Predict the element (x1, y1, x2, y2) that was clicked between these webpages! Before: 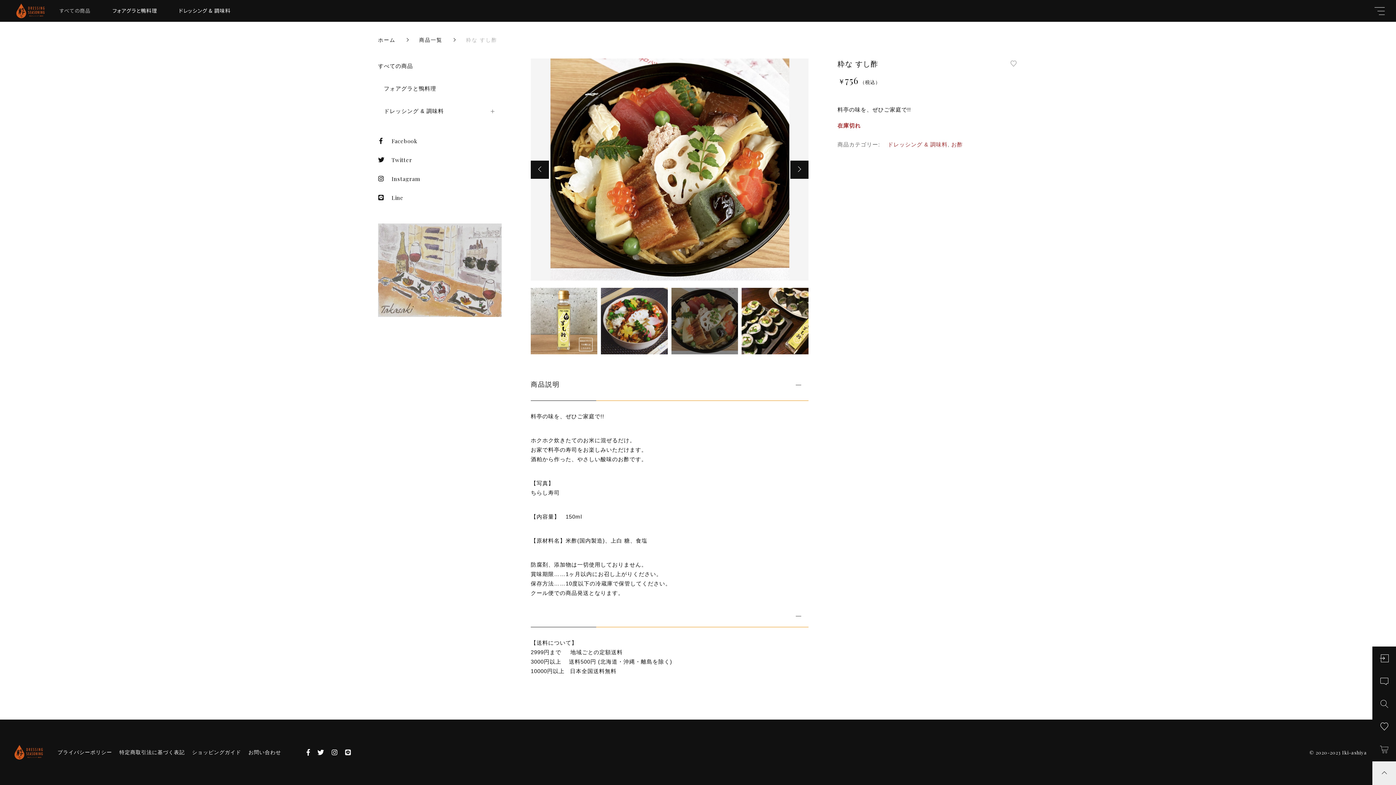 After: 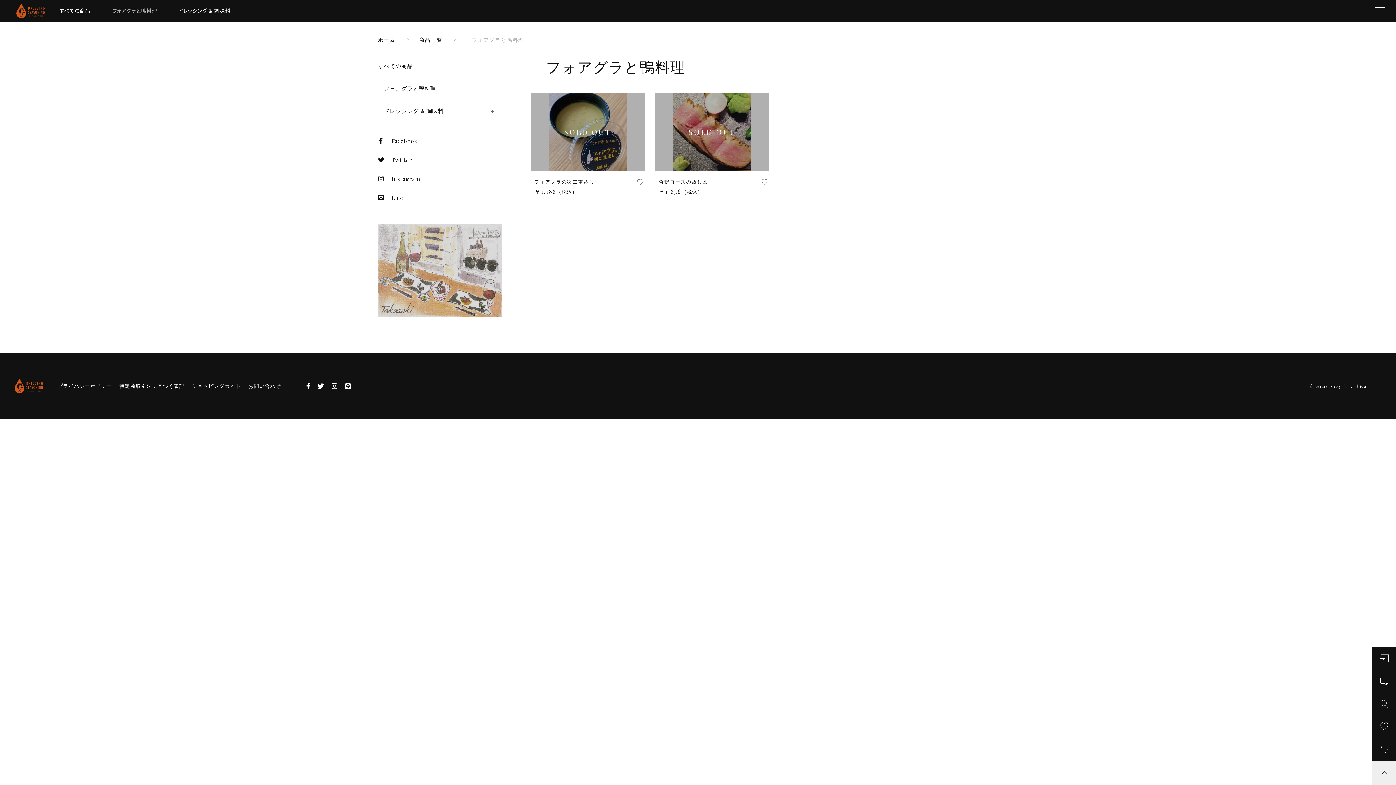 Action: label: 　フォアグラと鴨料理 bbox: (370, 77, 494, 100)